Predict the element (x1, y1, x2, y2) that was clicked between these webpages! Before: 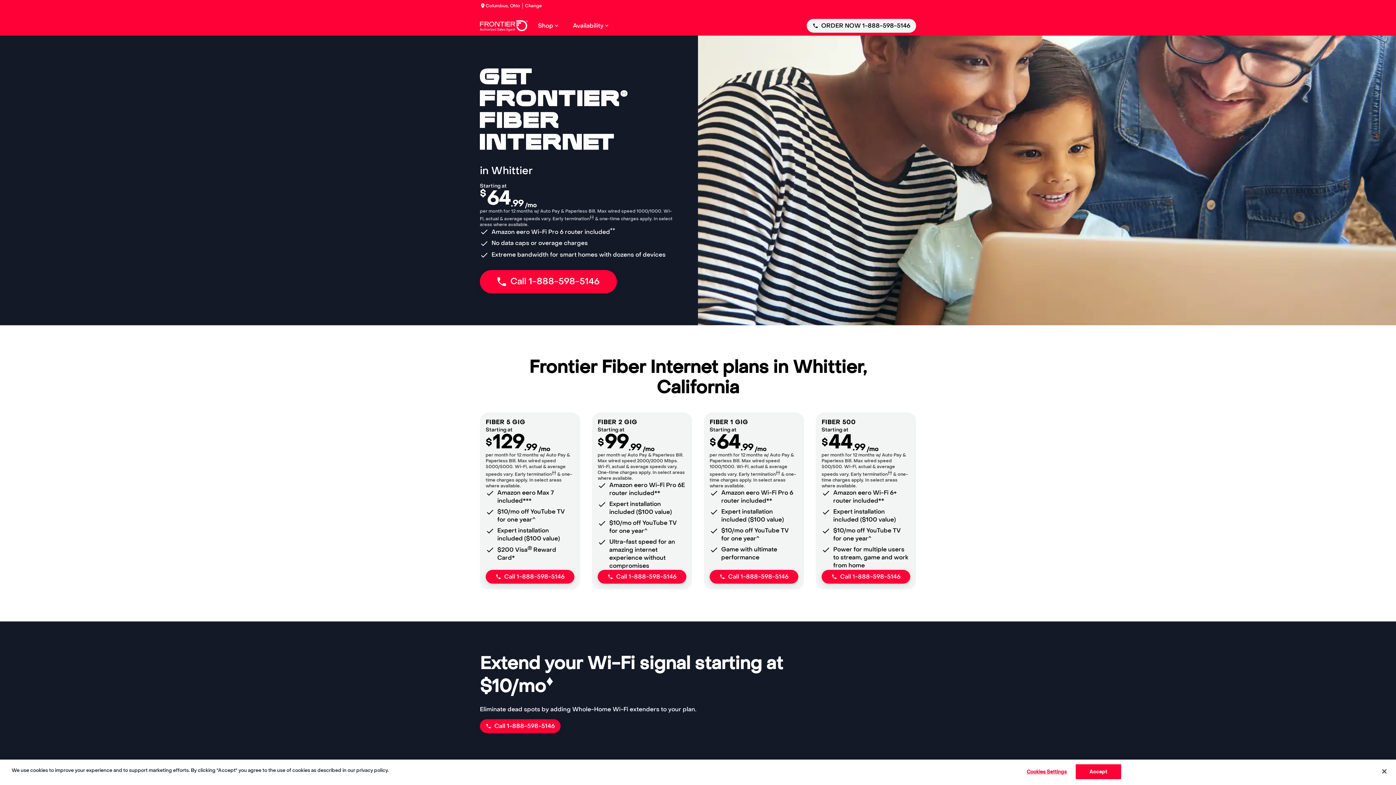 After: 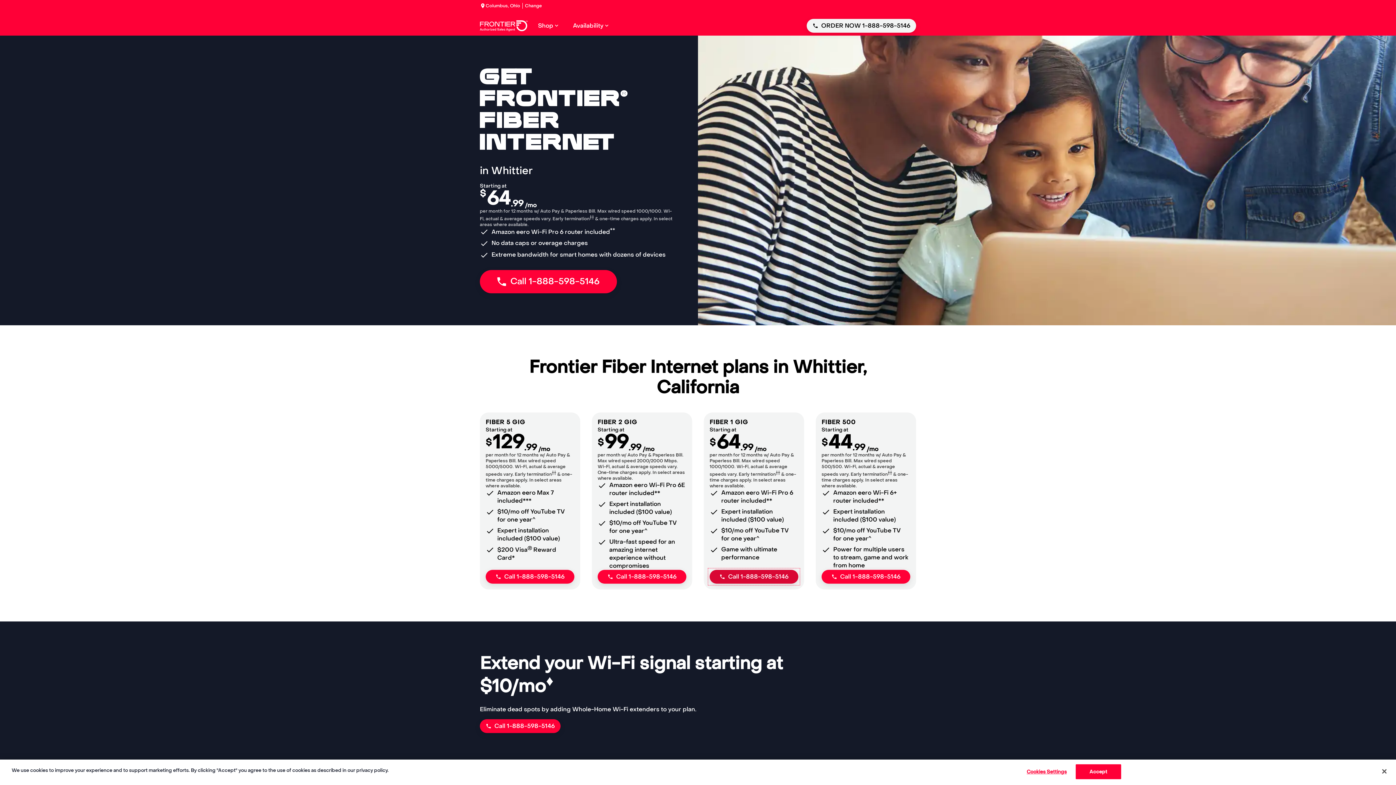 Action: label: Call 1-888-598-5146 bbox: (709, 570, 798, 584)